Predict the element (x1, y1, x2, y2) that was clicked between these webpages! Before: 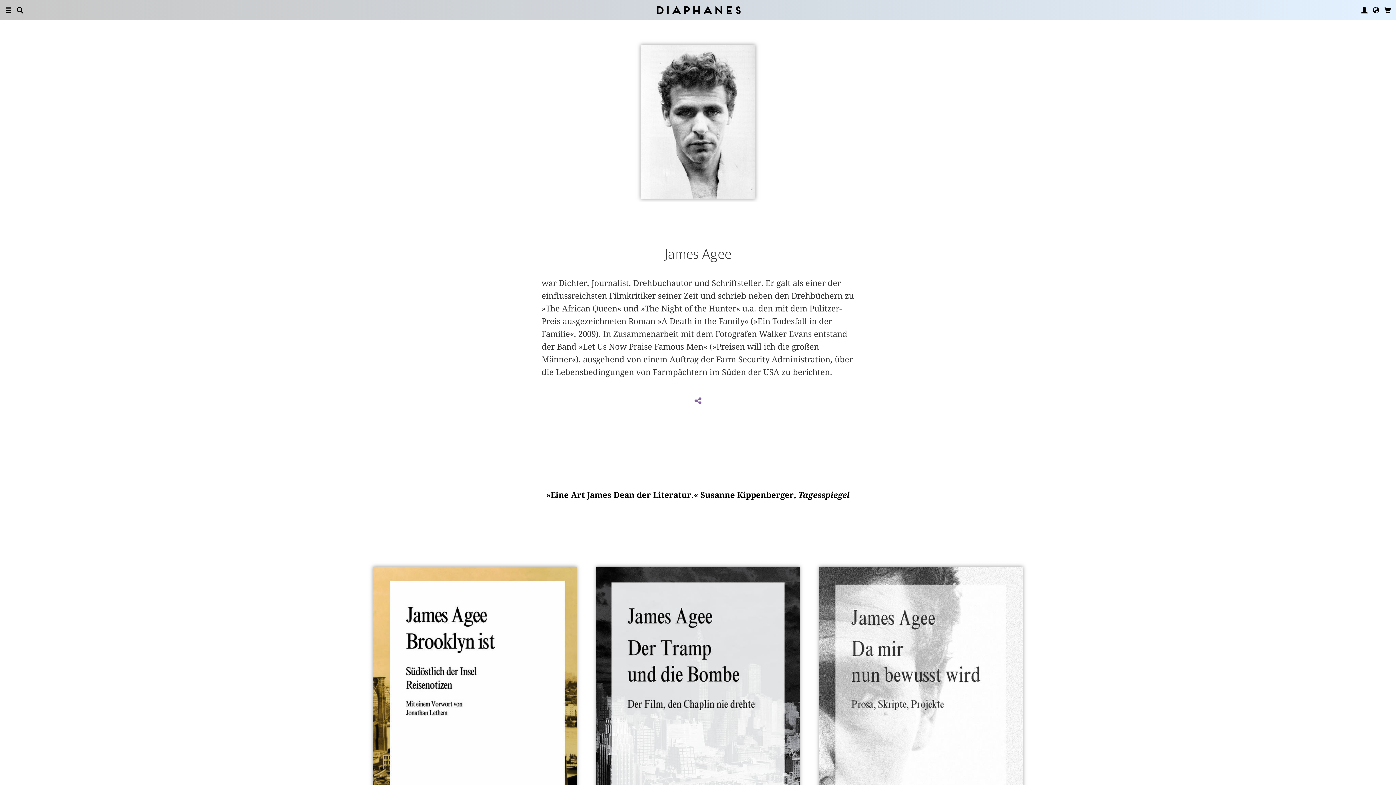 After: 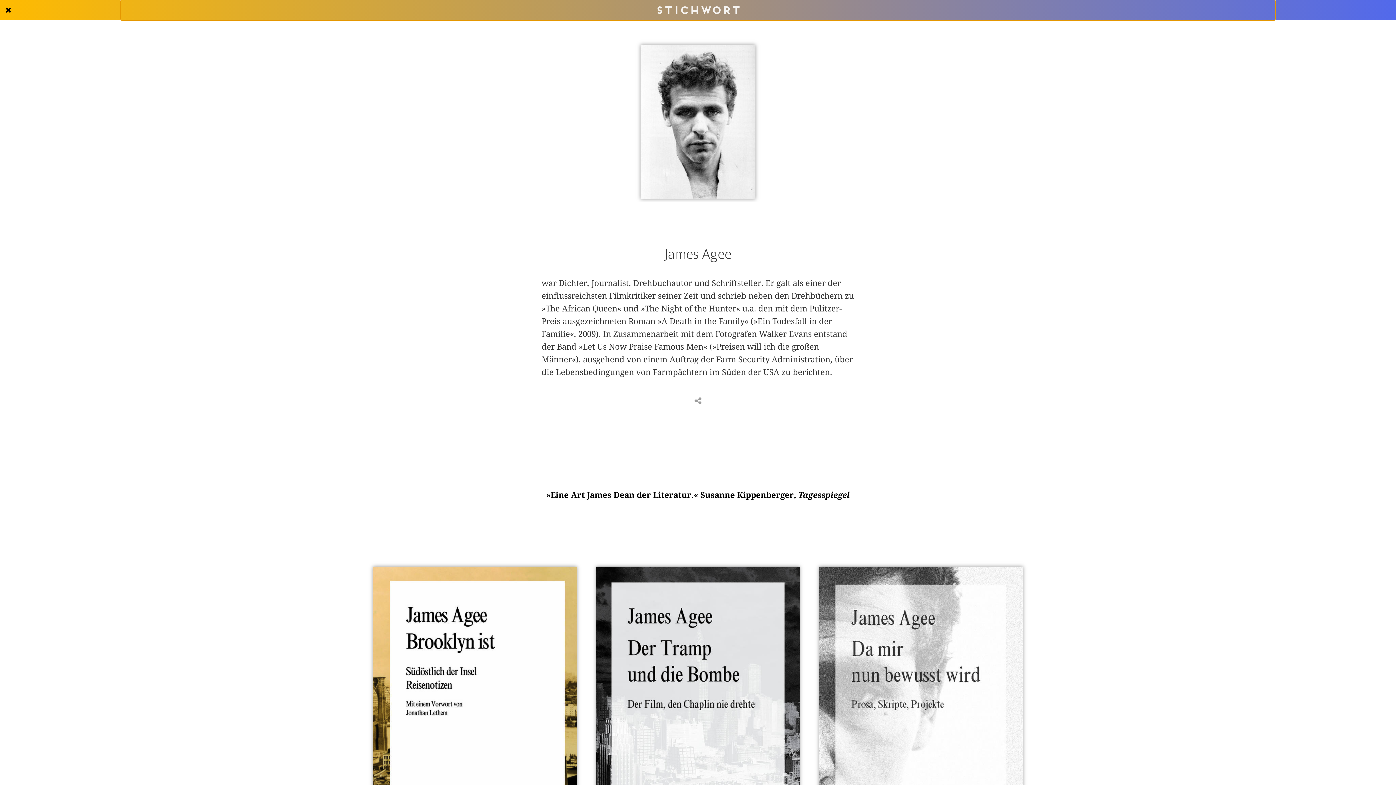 Action: bbox: (16, 0, 23, 20)